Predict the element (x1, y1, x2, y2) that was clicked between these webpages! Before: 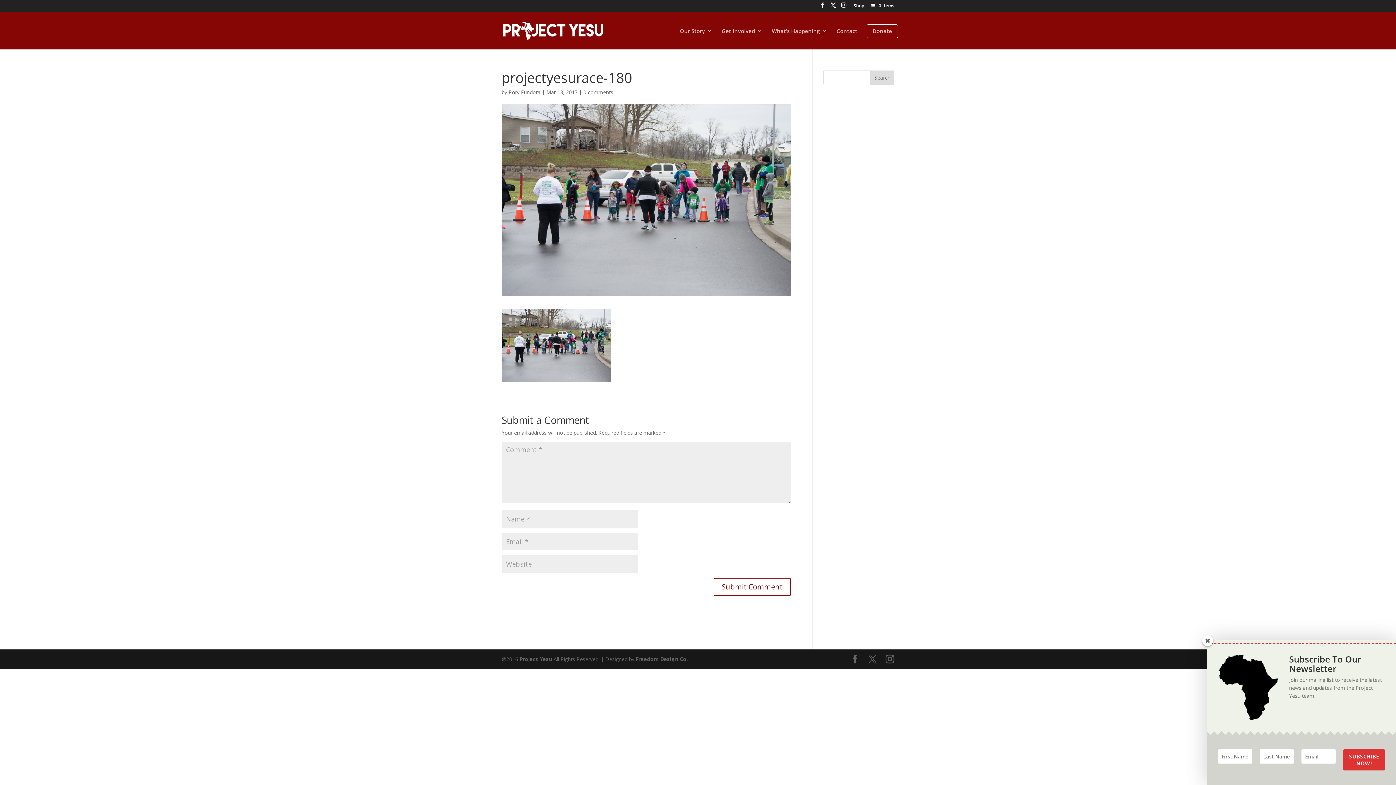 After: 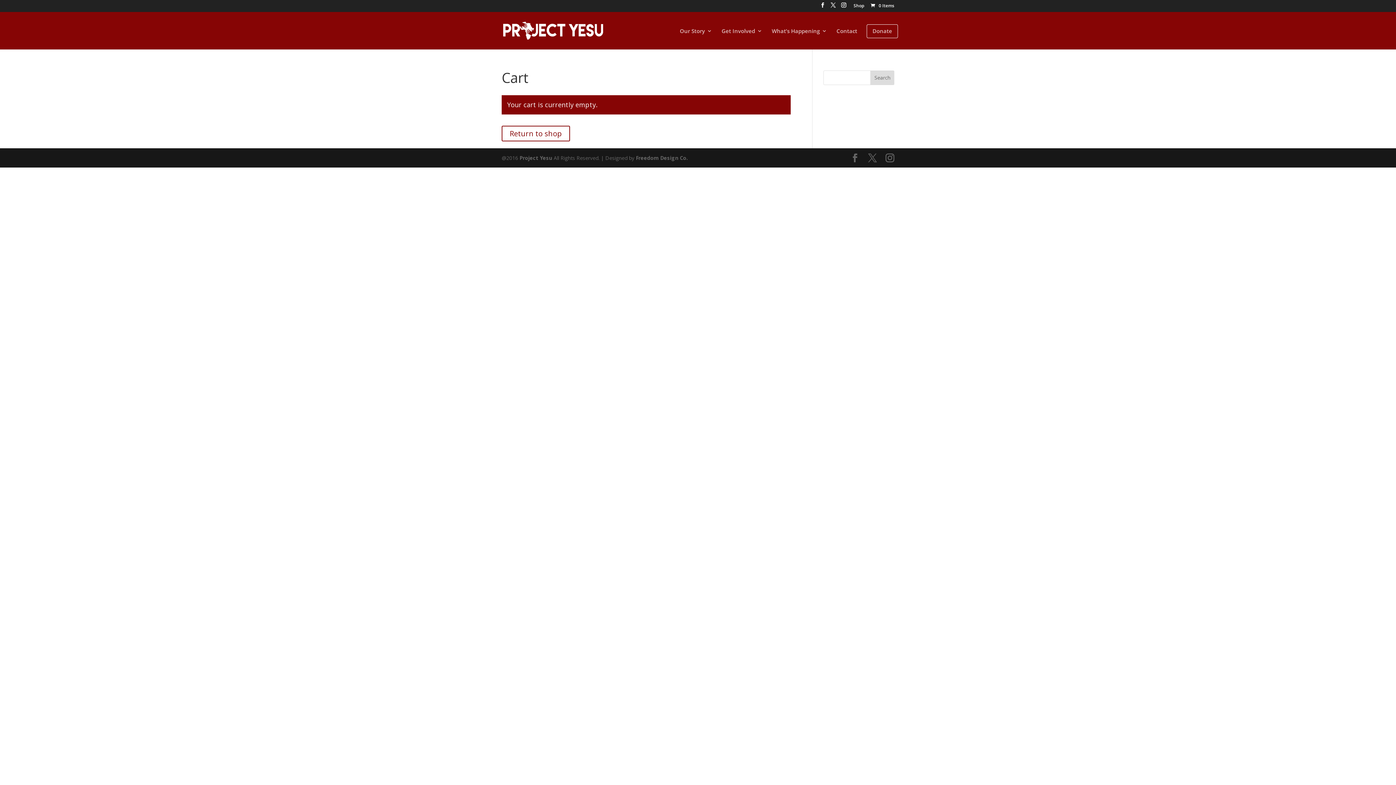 Action: bbox: (869, 2, 894, 8) label:  0 Items